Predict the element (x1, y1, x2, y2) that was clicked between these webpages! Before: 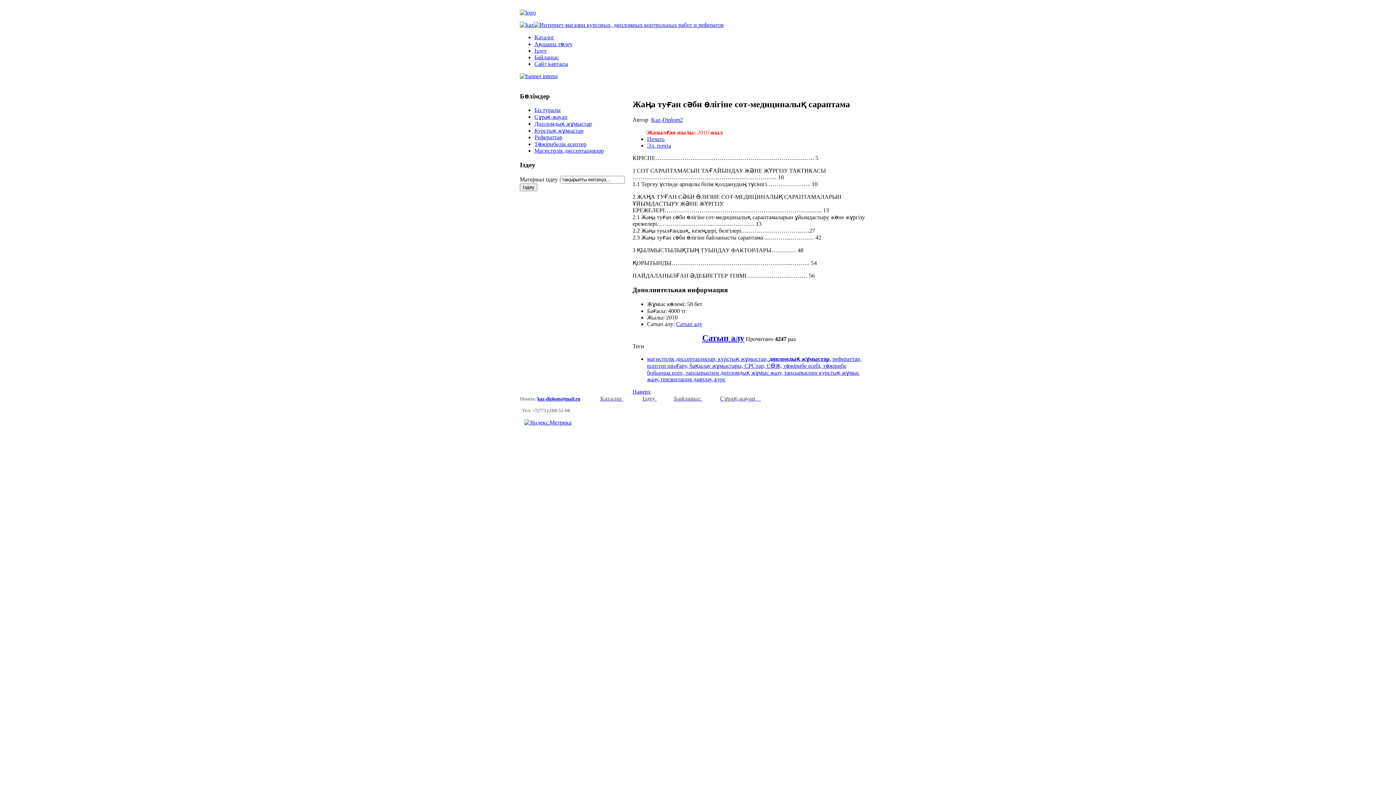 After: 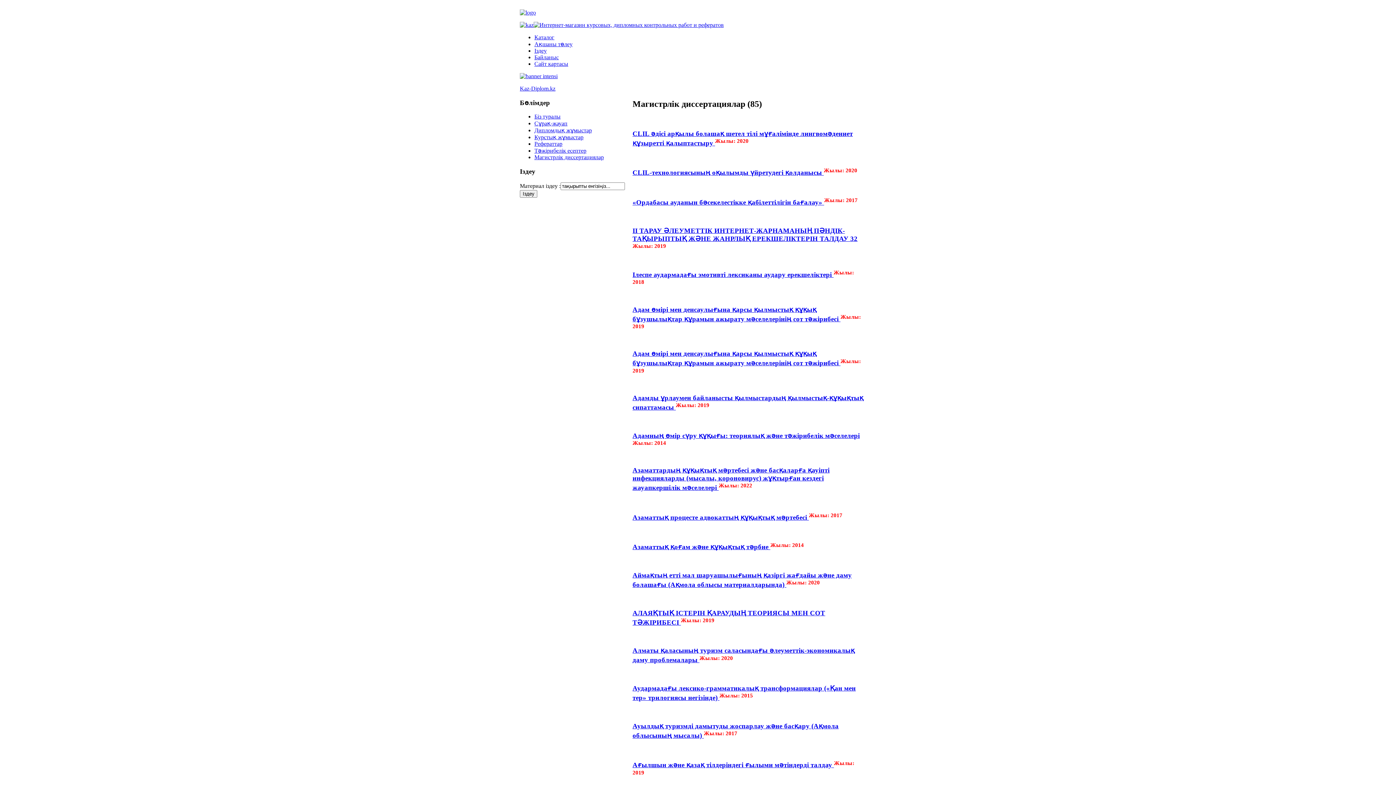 Action: label: Магистрлік диссертациялар bbox: (534, 147, 604, 153)